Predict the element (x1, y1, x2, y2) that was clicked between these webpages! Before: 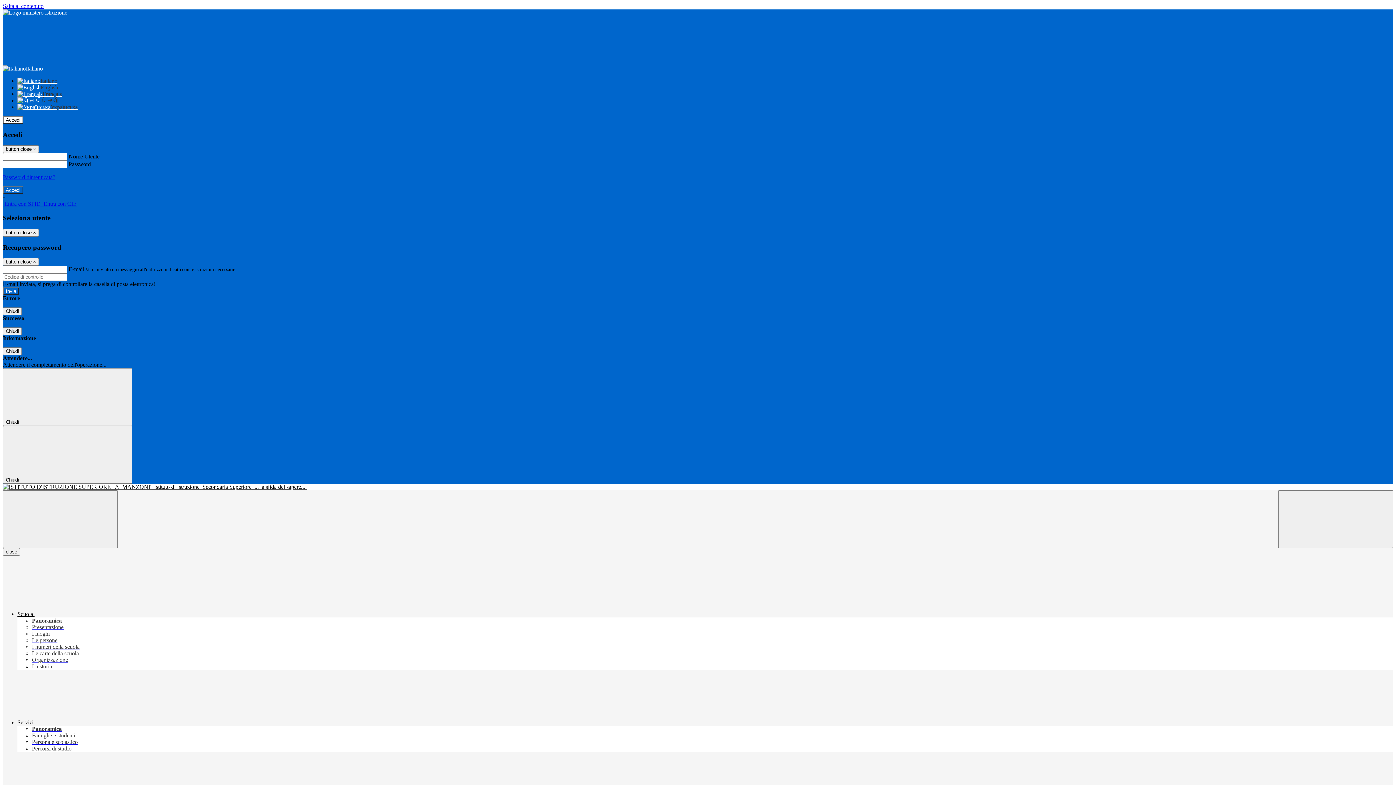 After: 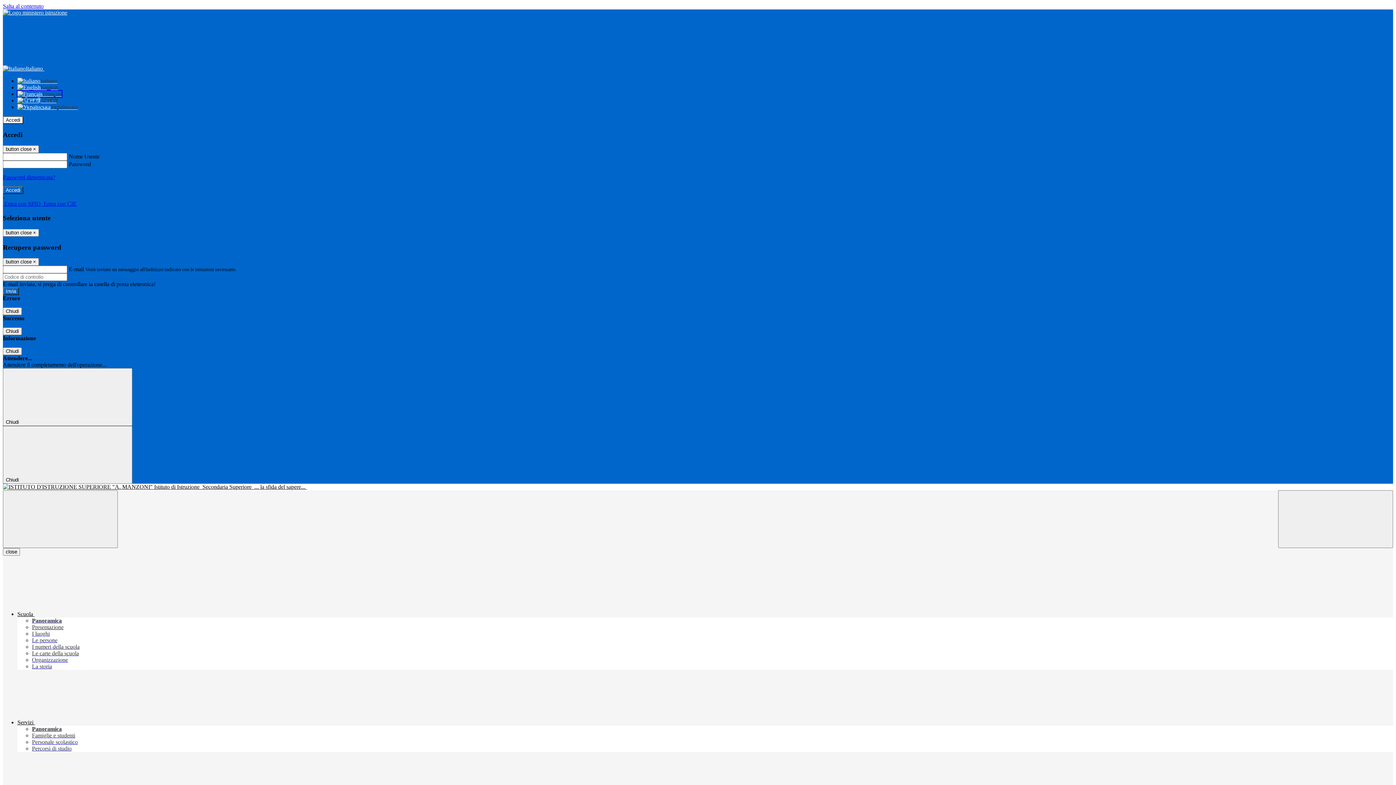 Action: label: Français bbox: (17, 90, 61, 97)